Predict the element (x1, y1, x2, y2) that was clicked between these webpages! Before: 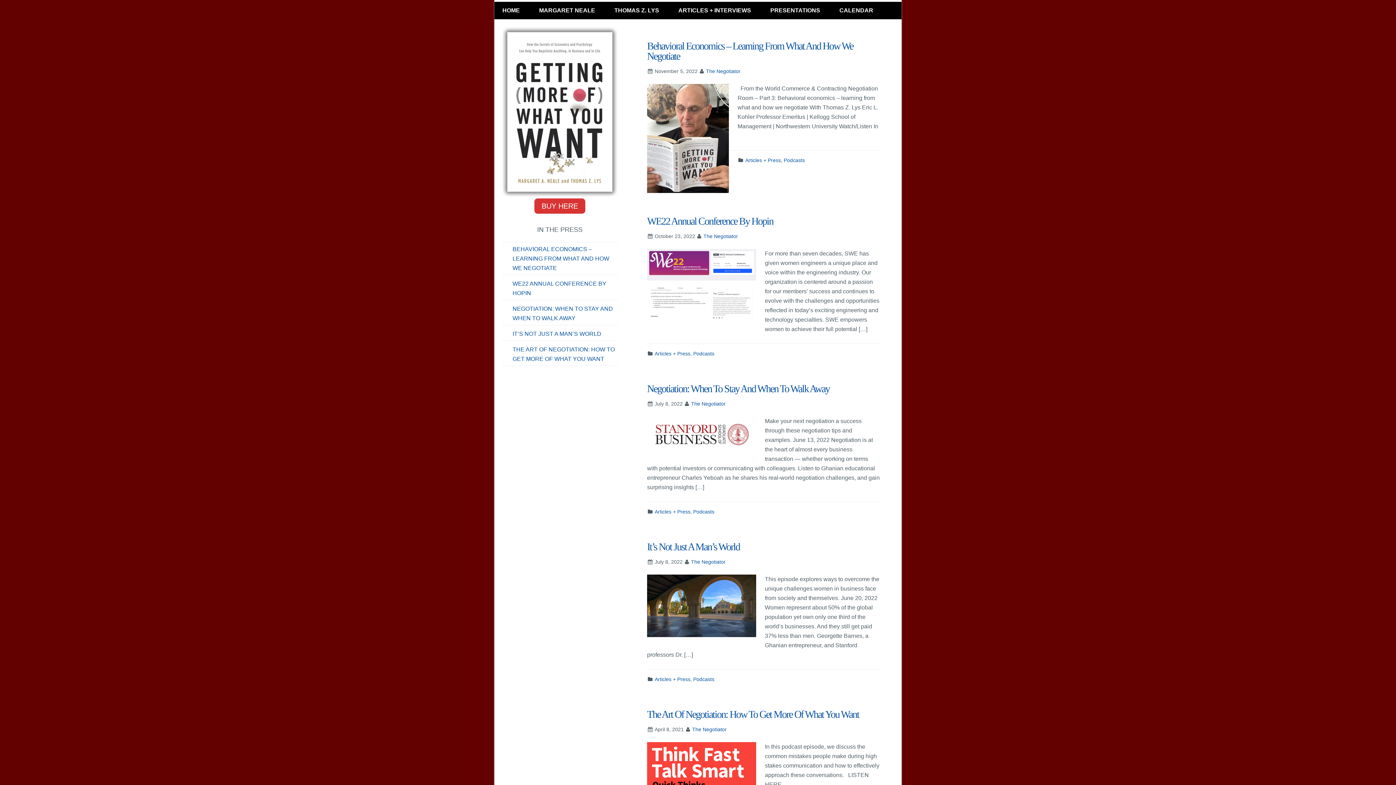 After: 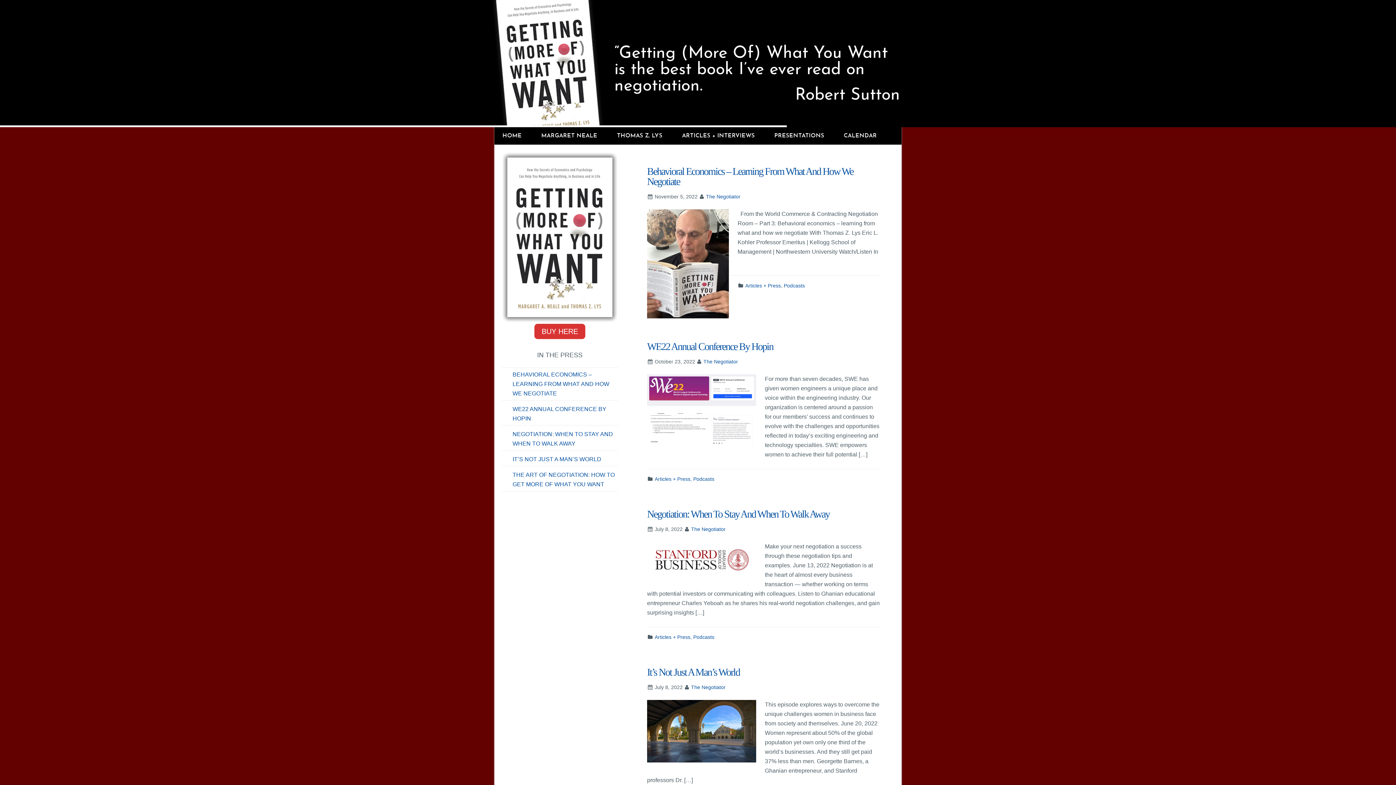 Action: label: Articles + Press bbox: (745, 157, 781, 163)